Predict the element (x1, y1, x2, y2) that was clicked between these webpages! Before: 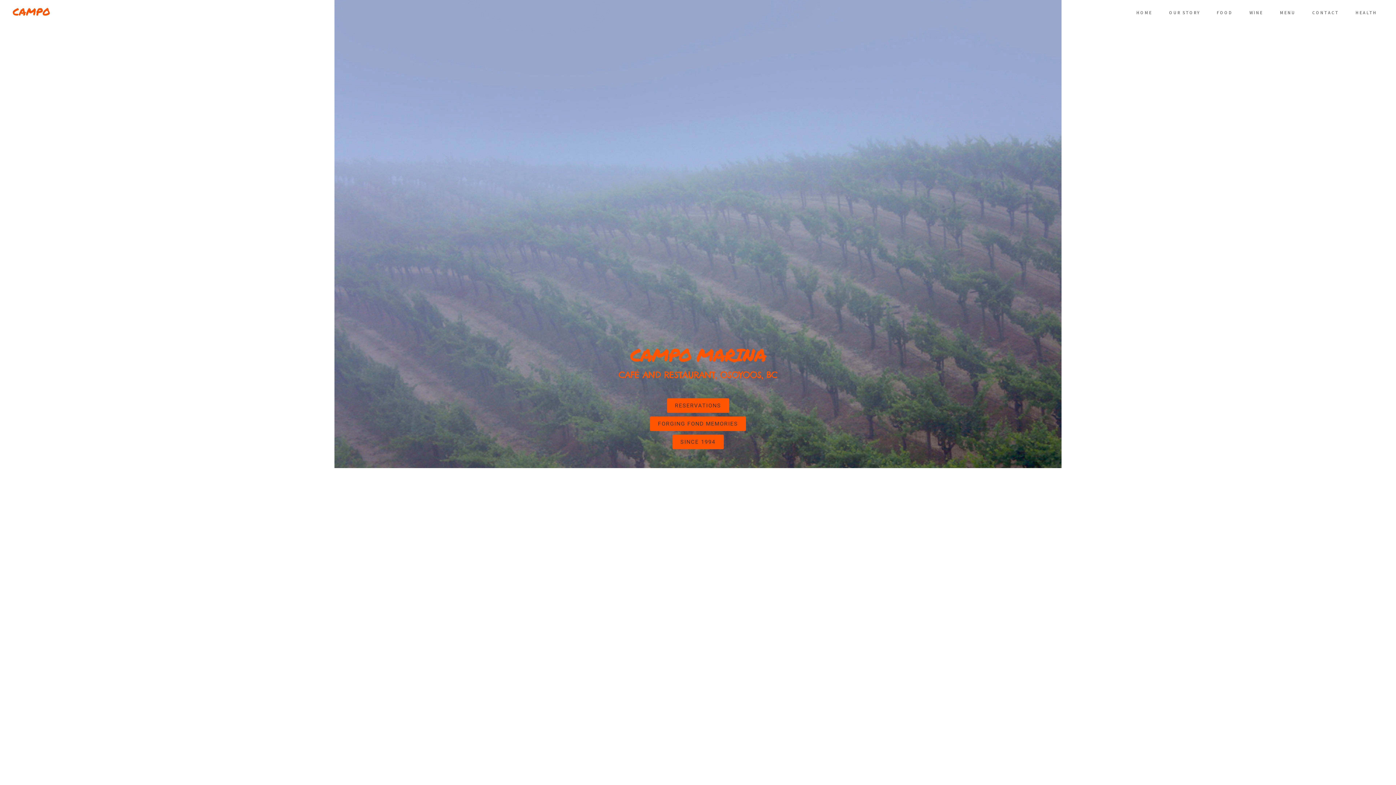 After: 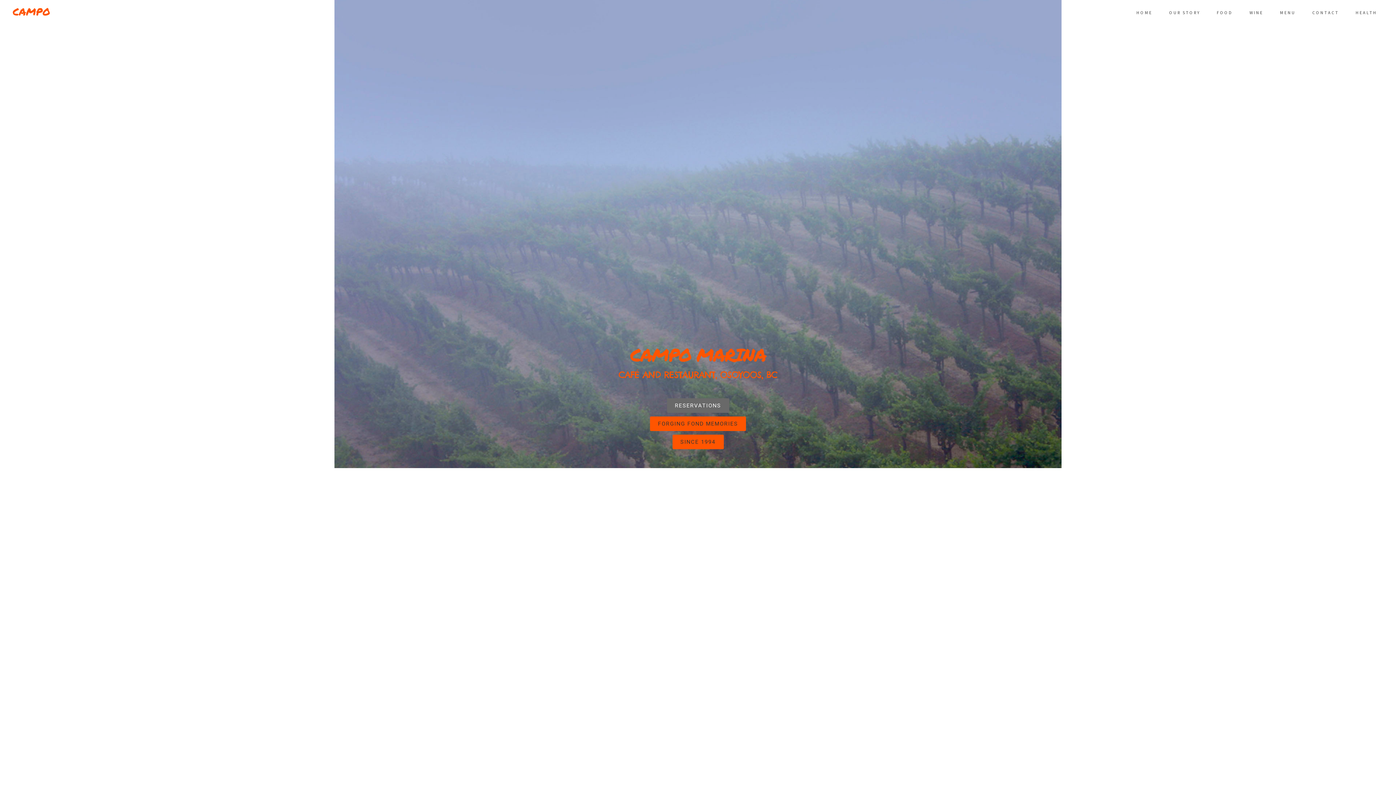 Action: label: RESERVATIONS bbox: (667, 398, 729, 412)